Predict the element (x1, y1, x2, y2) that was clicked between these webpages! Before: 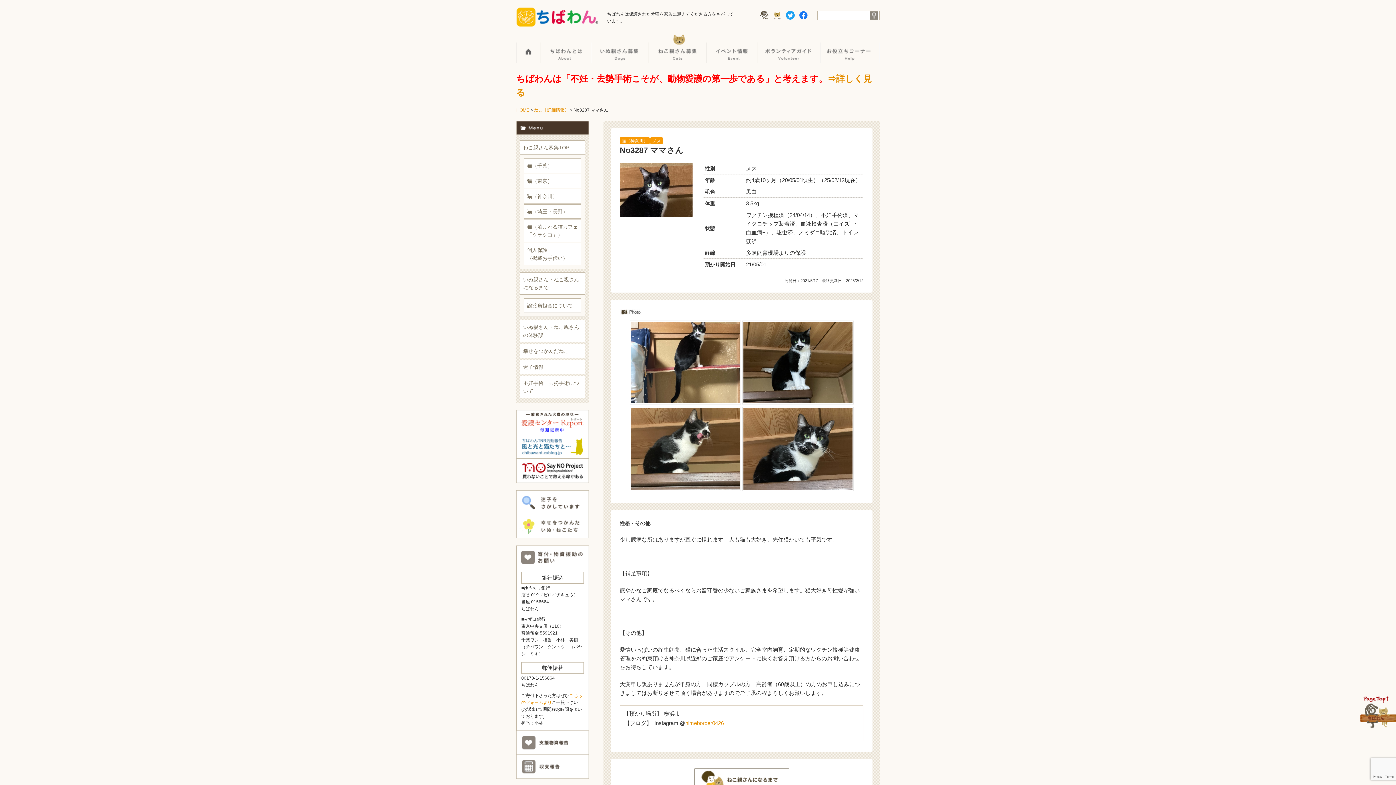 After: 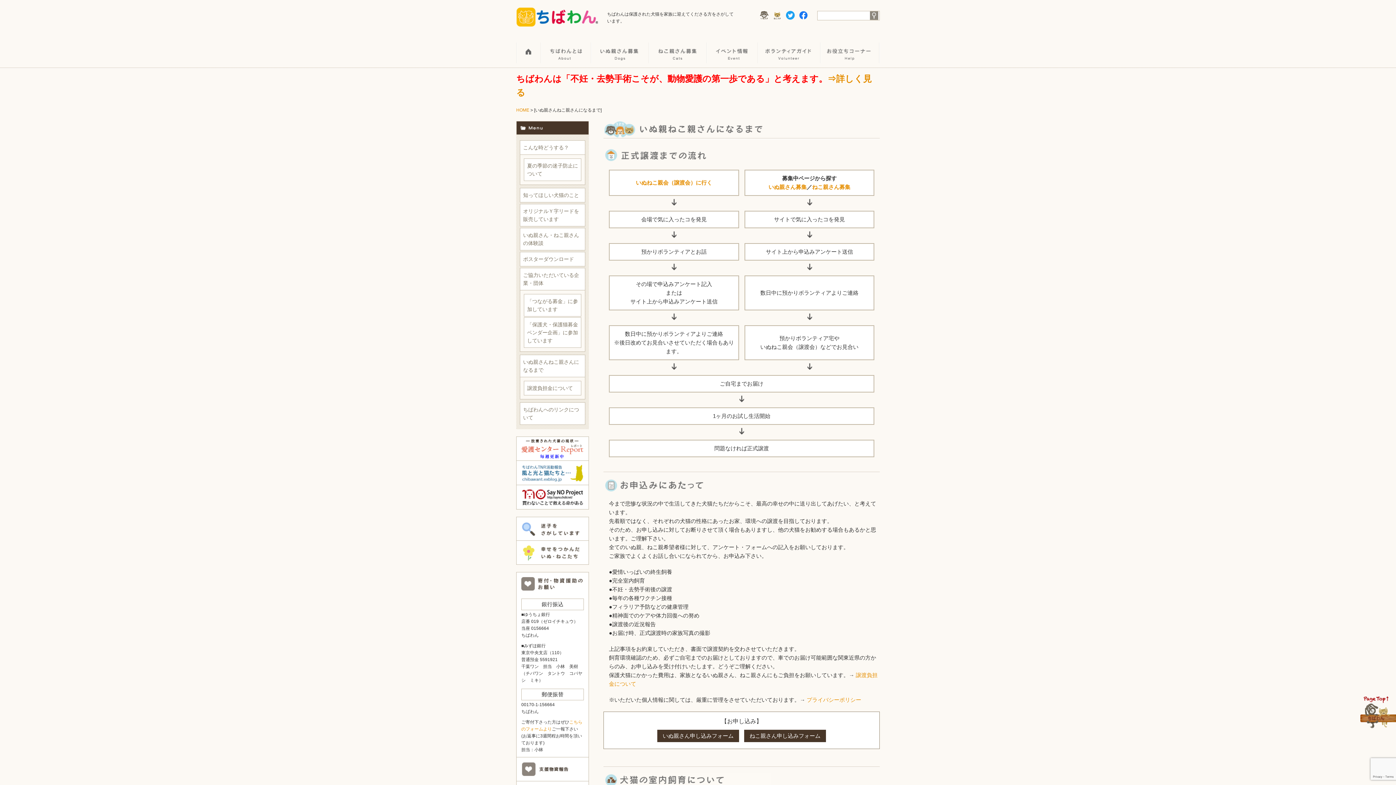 Action: bbox: (520, 272, 585, 294) label: いぬ親さん・ねこ親さんになるまで